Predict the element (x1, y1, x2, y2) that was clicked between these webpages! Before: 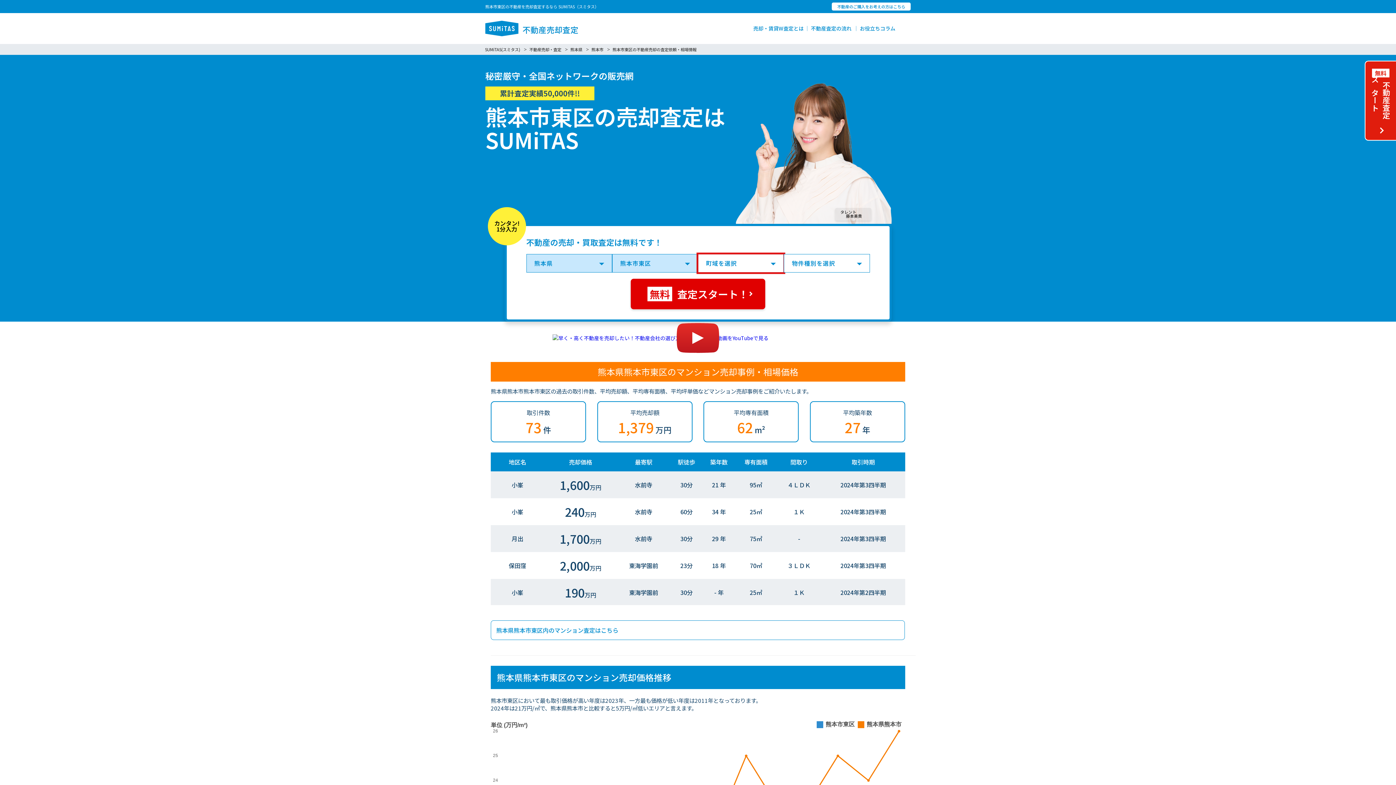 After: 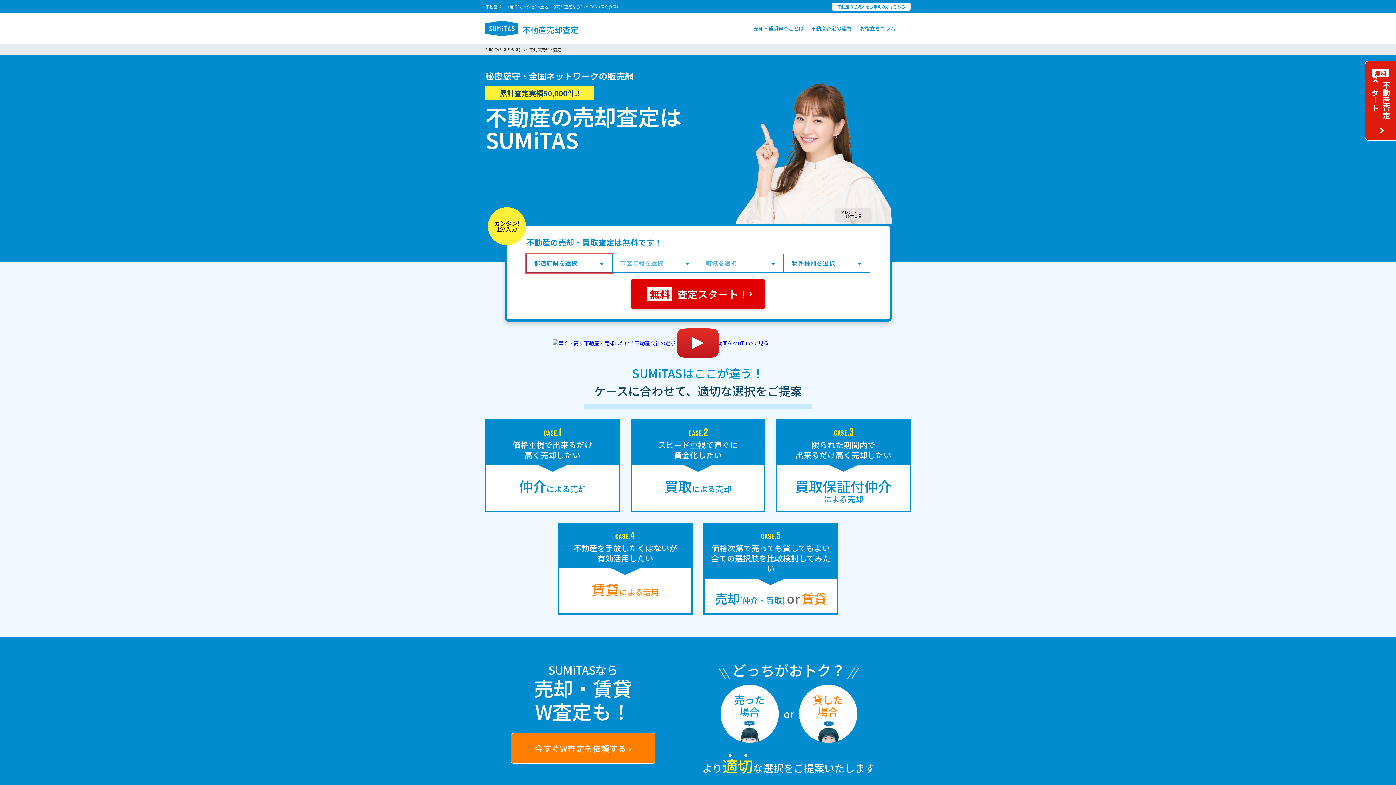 Action: bbox: (529, 46, 561, 52) label: 不動産売却・査定